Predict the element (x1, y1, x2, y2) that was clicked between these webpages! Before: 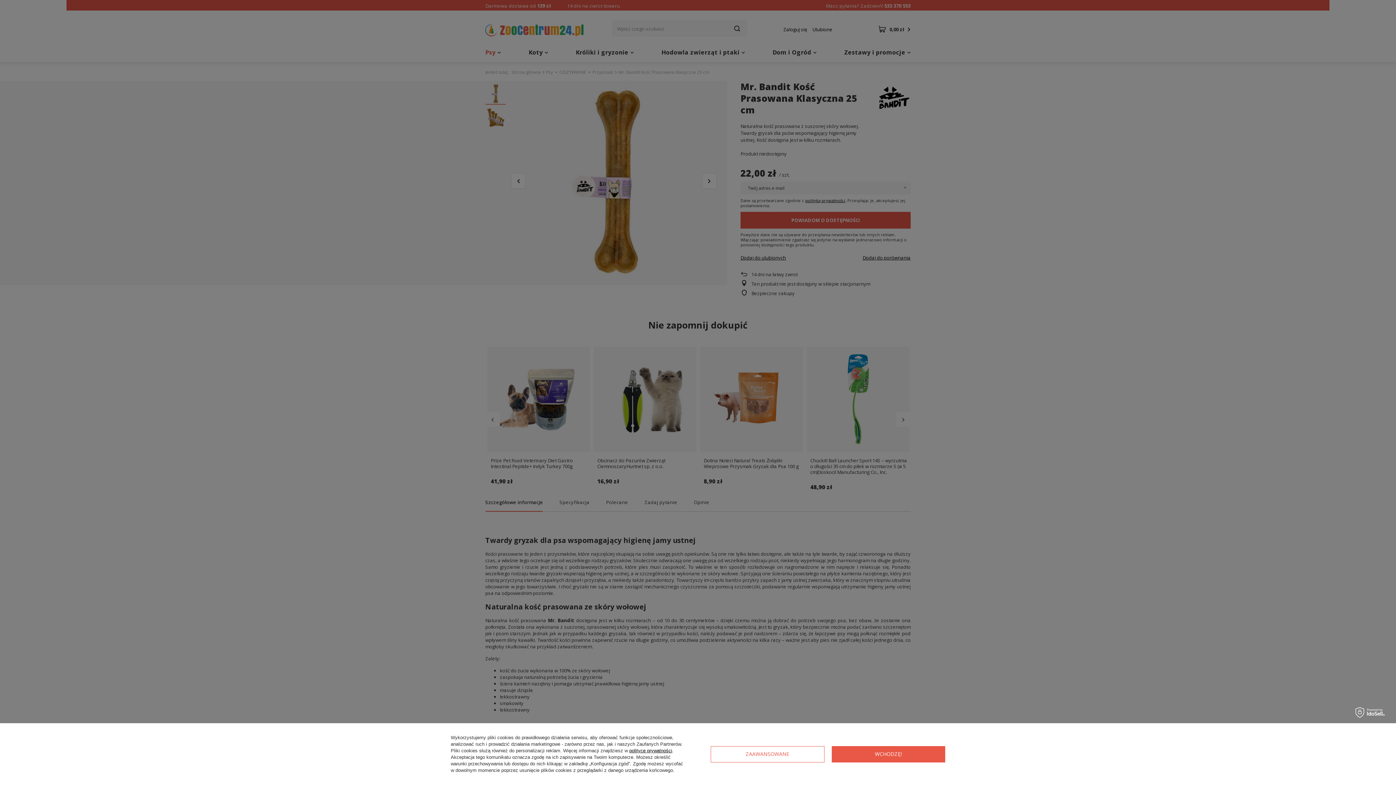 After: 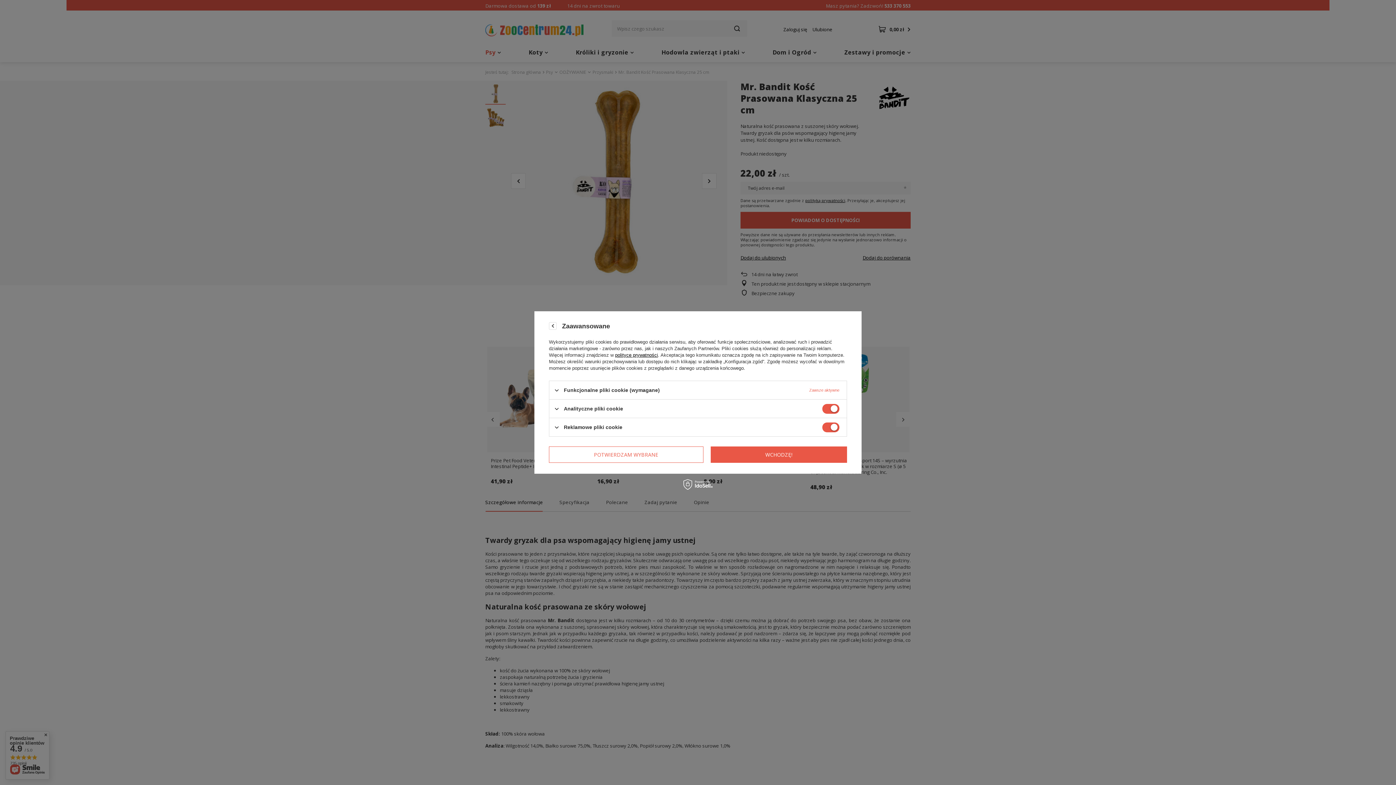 Action: label: ZAAWANSOWANE bbox: (710, 746, 824, 762)